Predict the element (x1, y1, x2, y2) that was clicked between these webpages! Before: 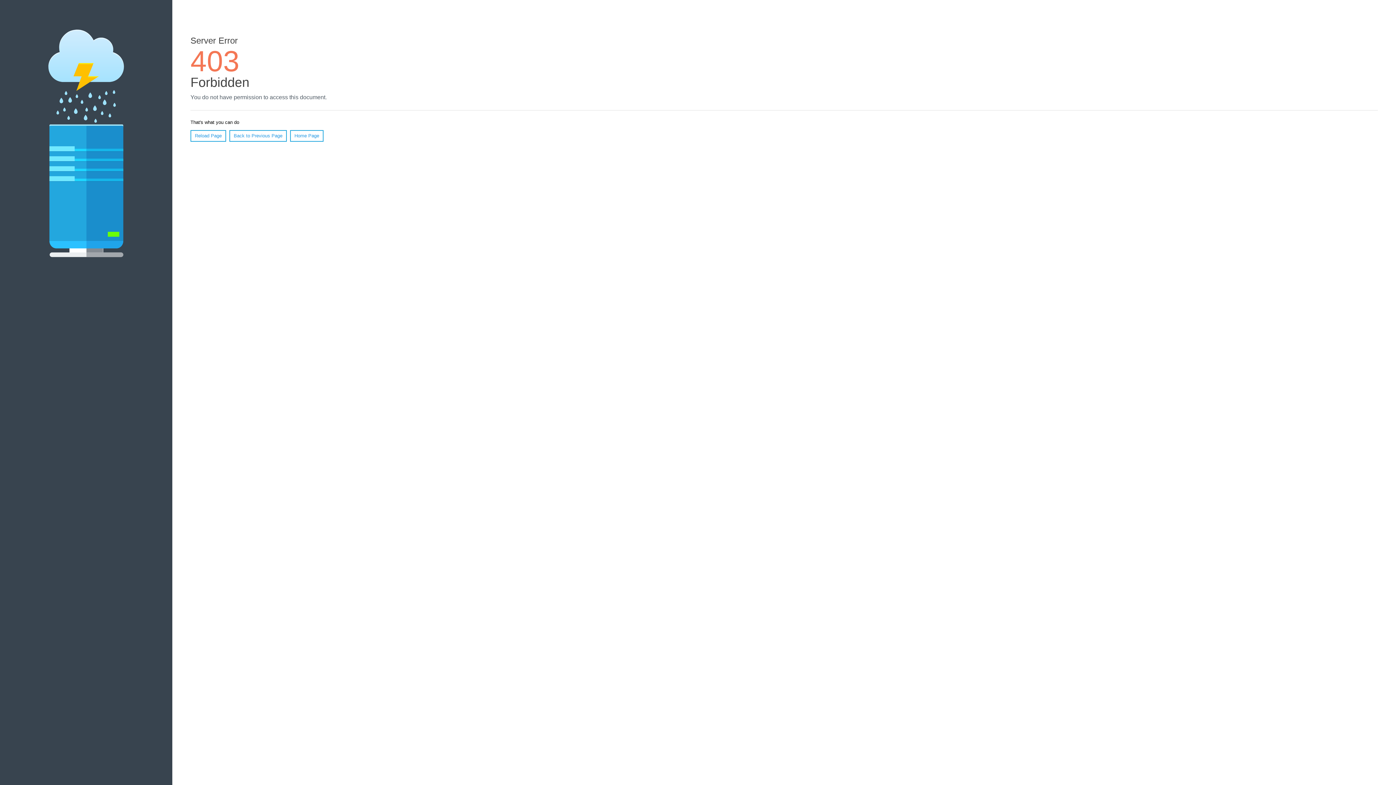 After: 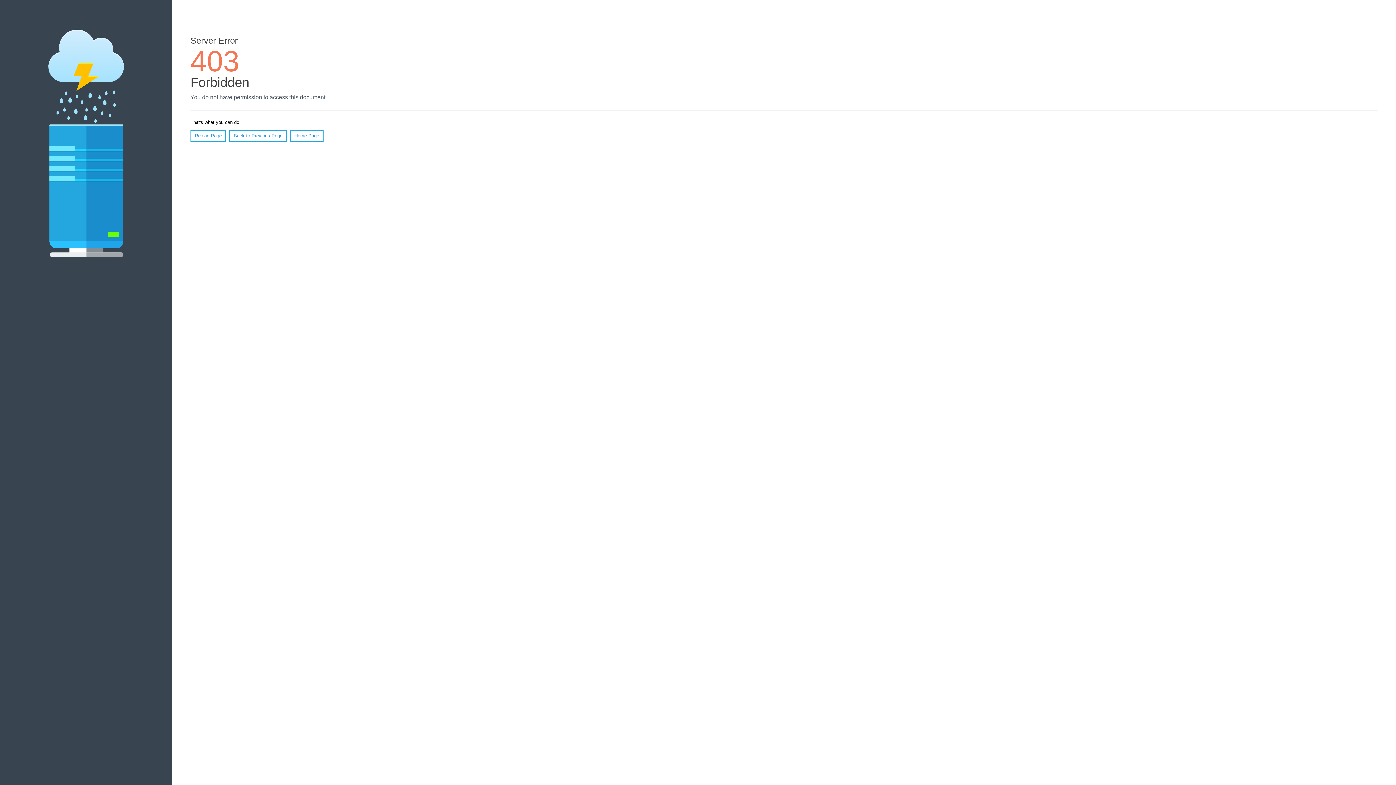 Action: bbox: (290, 130, 323, 141) label: Home Page